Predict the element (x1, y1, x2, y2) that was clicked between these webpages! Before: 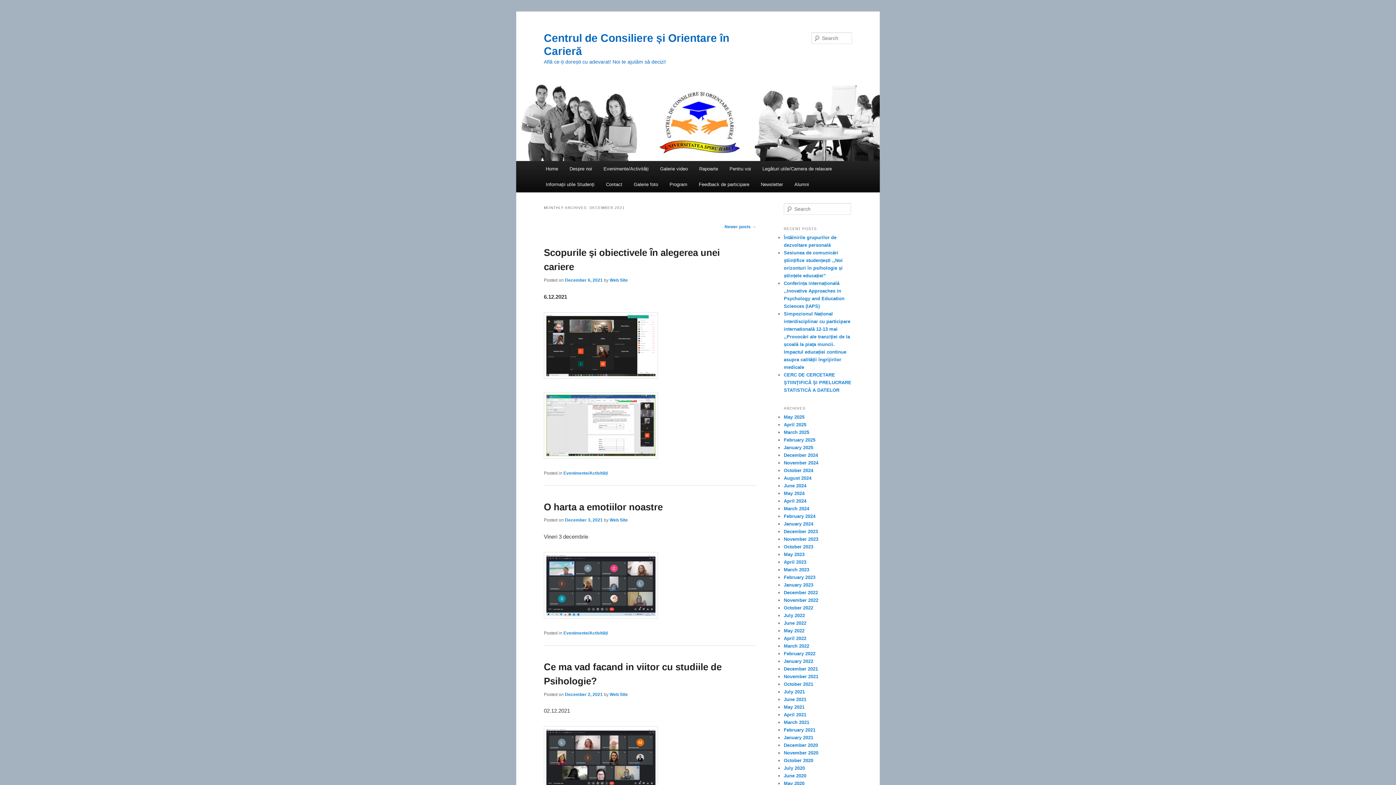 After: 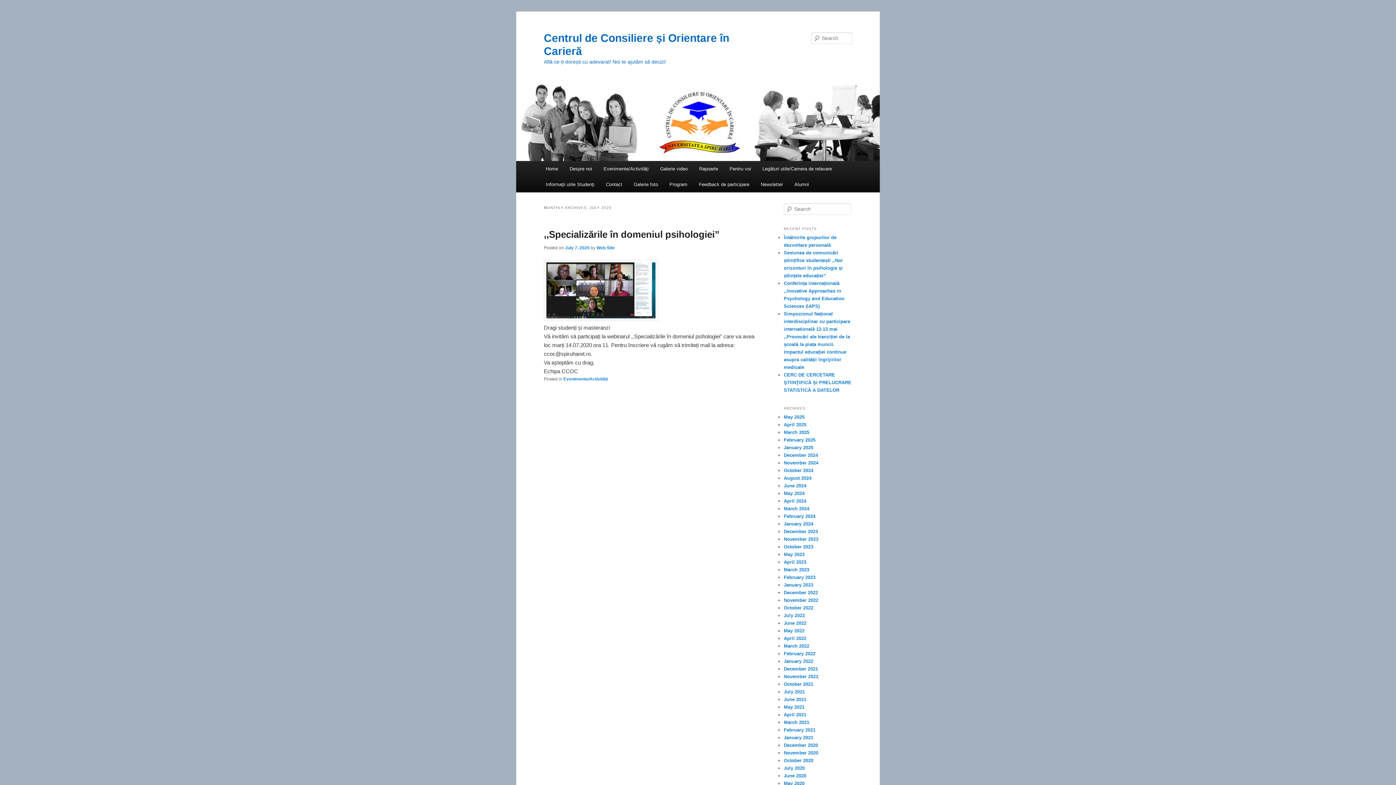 Action: bbox: (784, 765, 805, 771) label: July 2020